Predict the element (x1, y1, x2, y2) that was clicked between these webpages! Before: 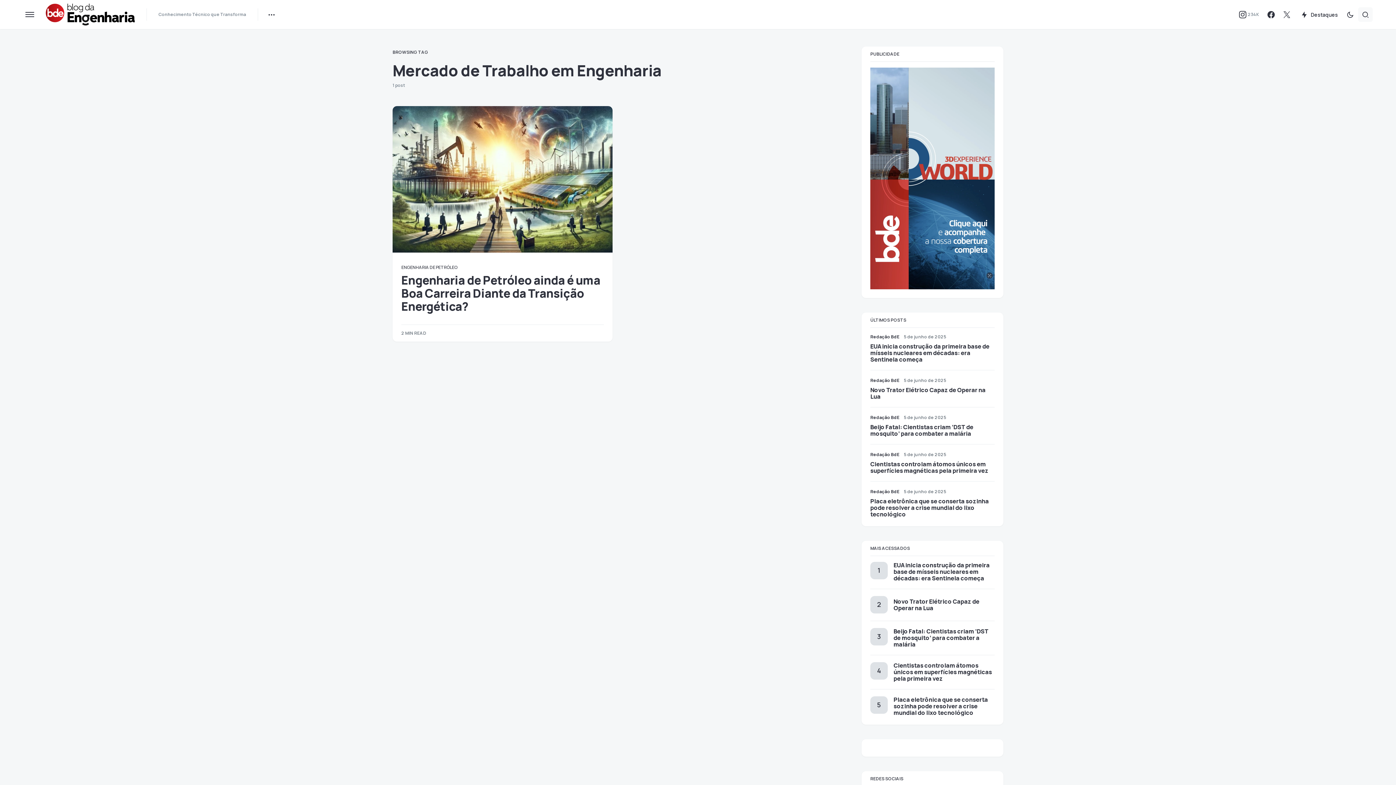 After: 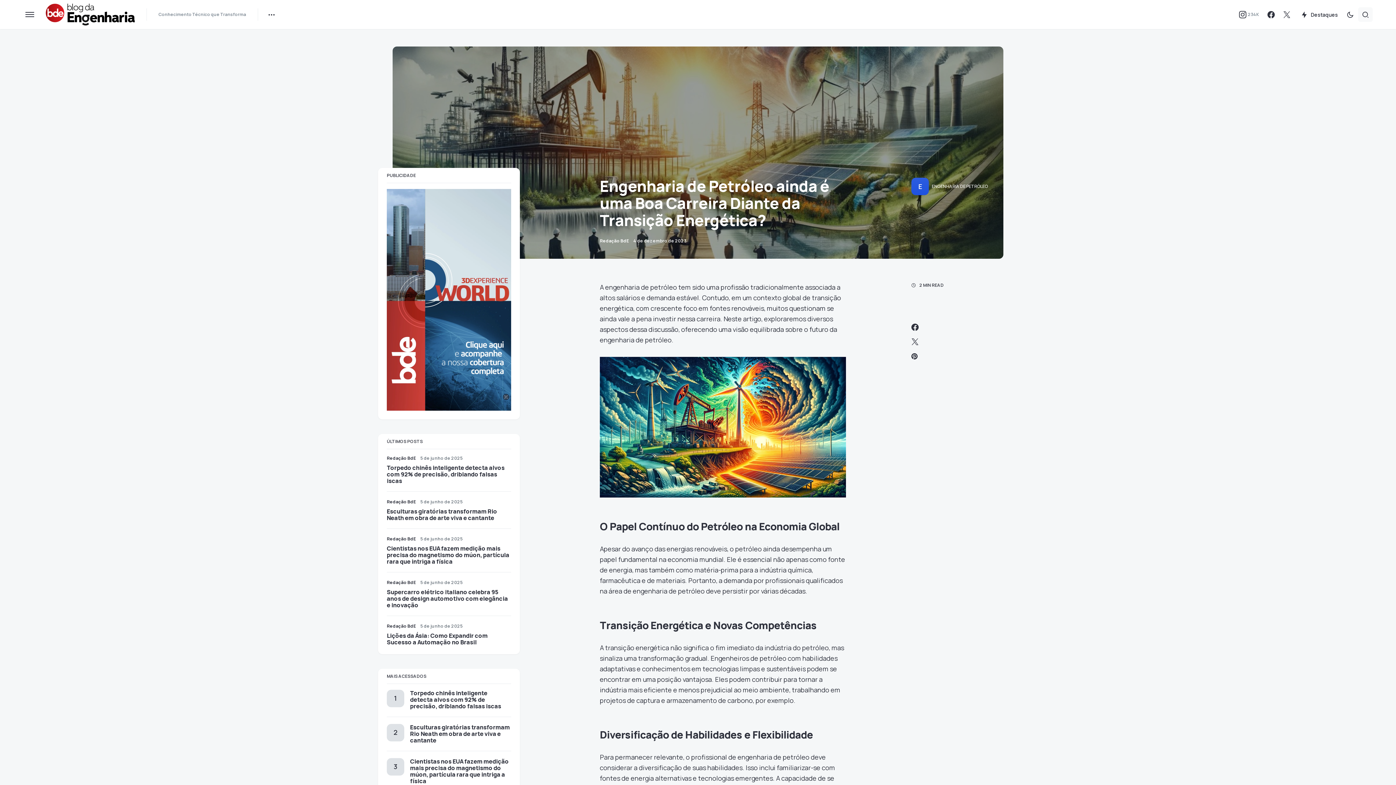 Action: bbox: (392, 106, 612, 252)